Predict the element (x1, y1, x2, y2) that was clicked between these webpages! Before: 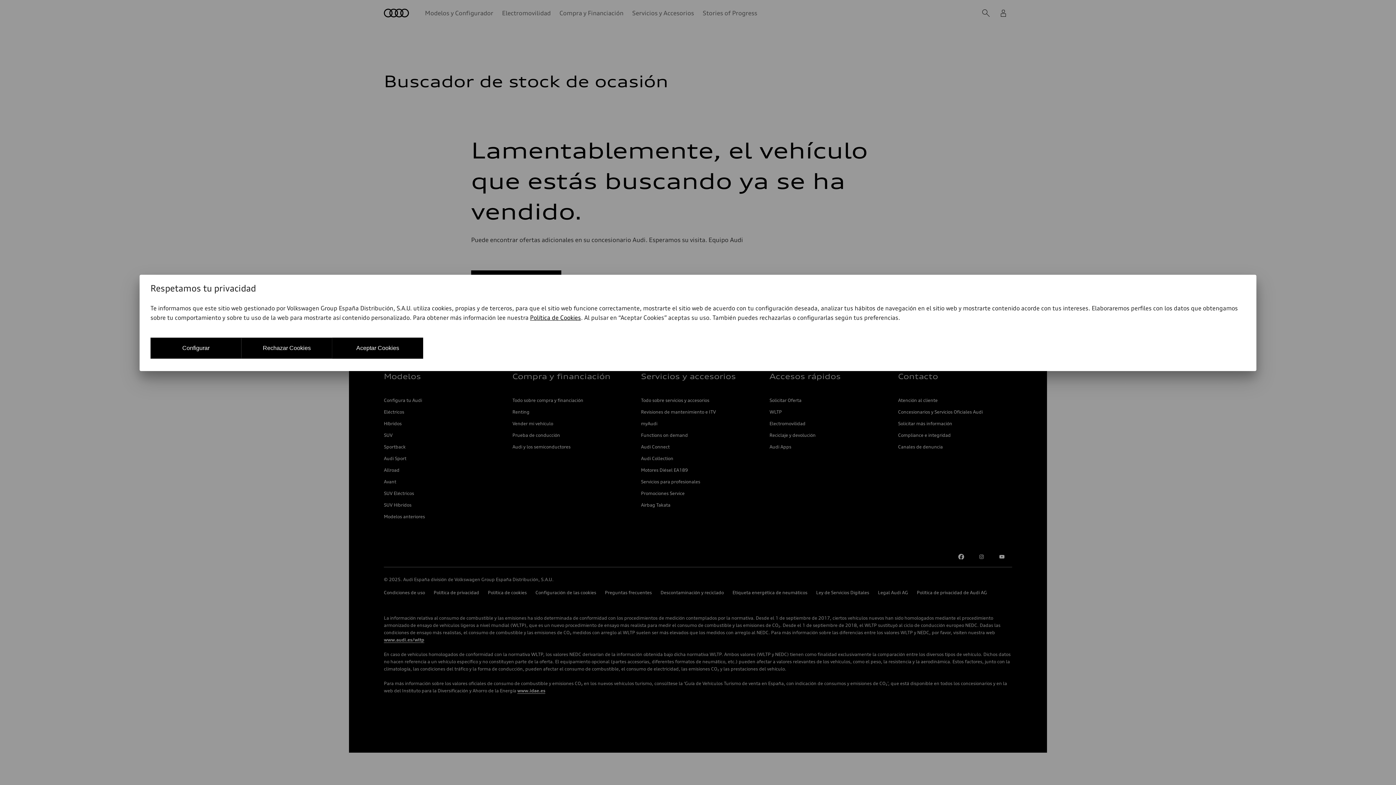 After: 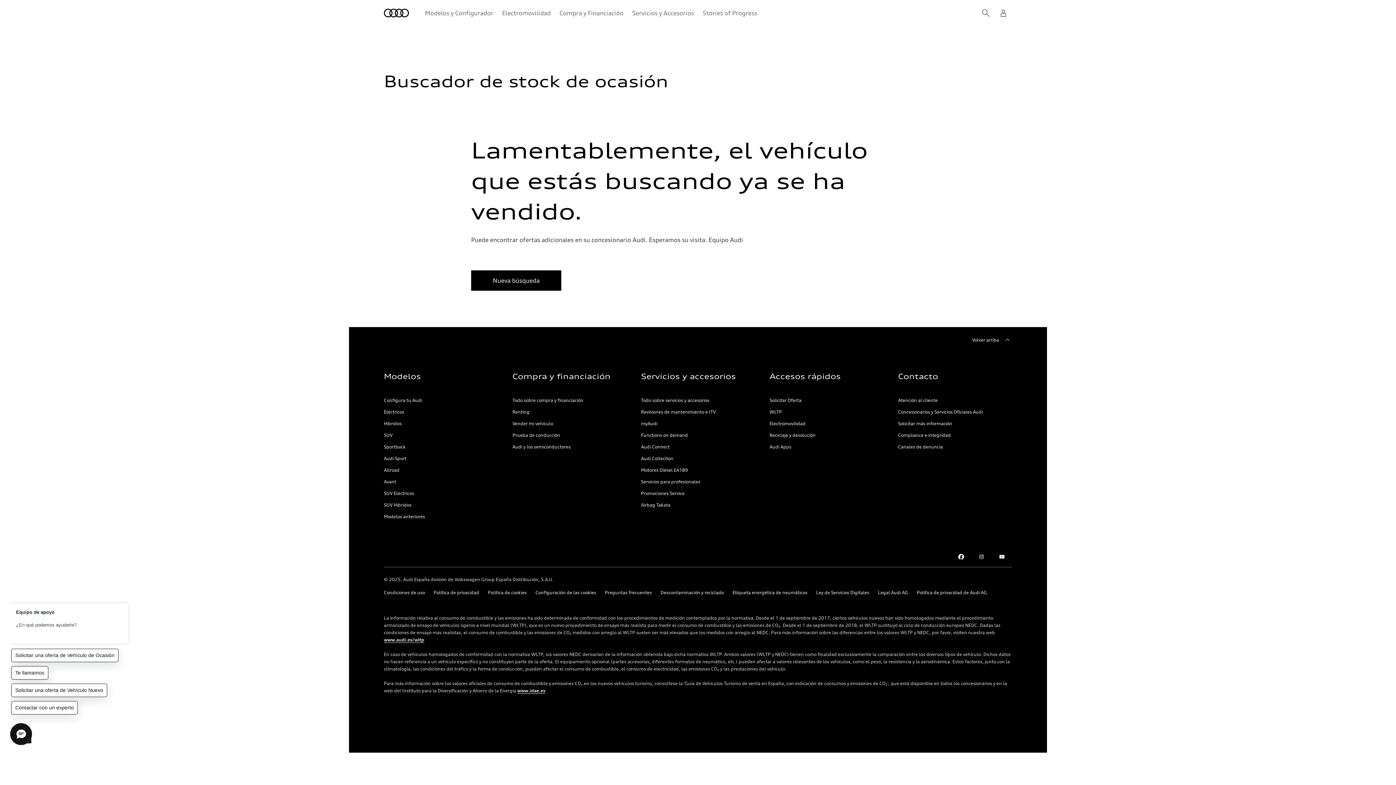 Action: bbox: (332, 337, 423, 358) label: Aceptar Cookies